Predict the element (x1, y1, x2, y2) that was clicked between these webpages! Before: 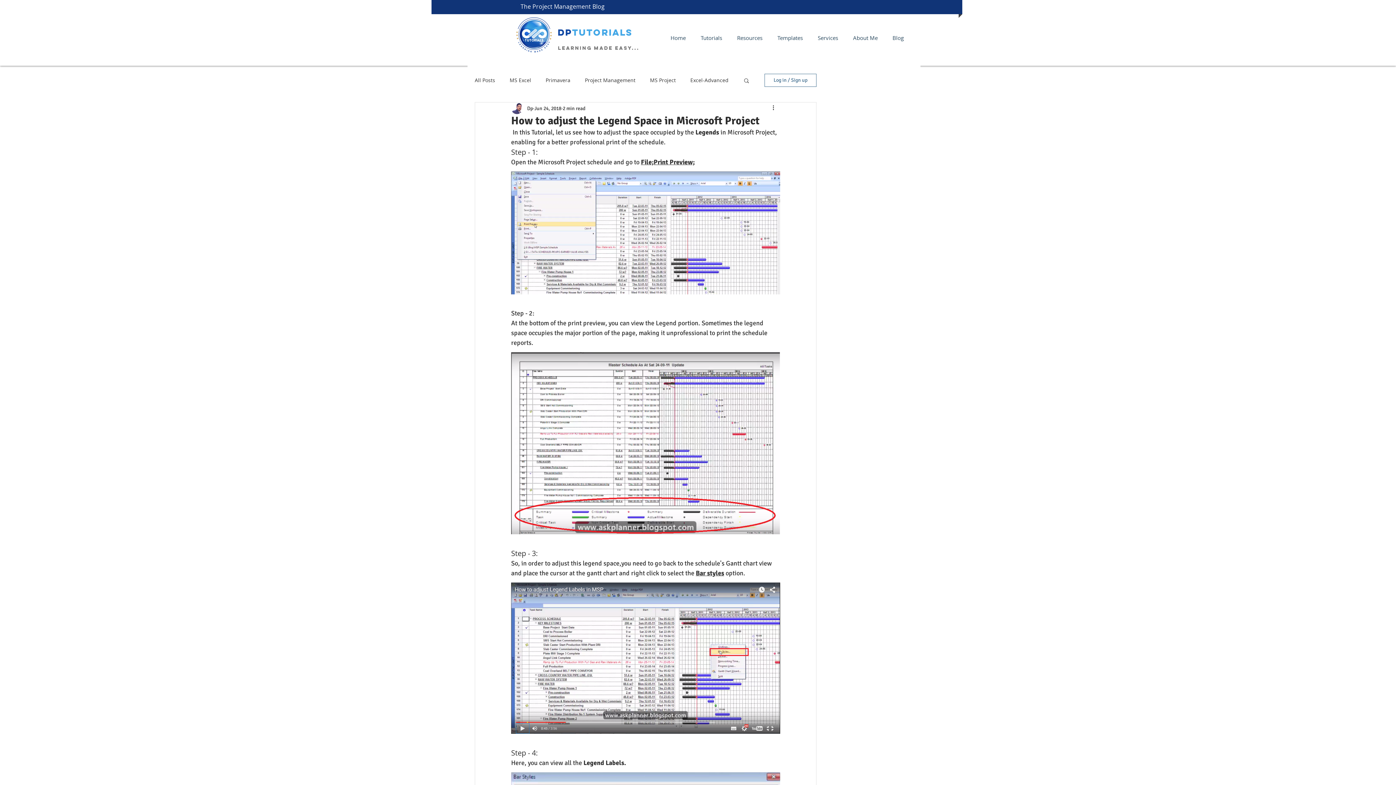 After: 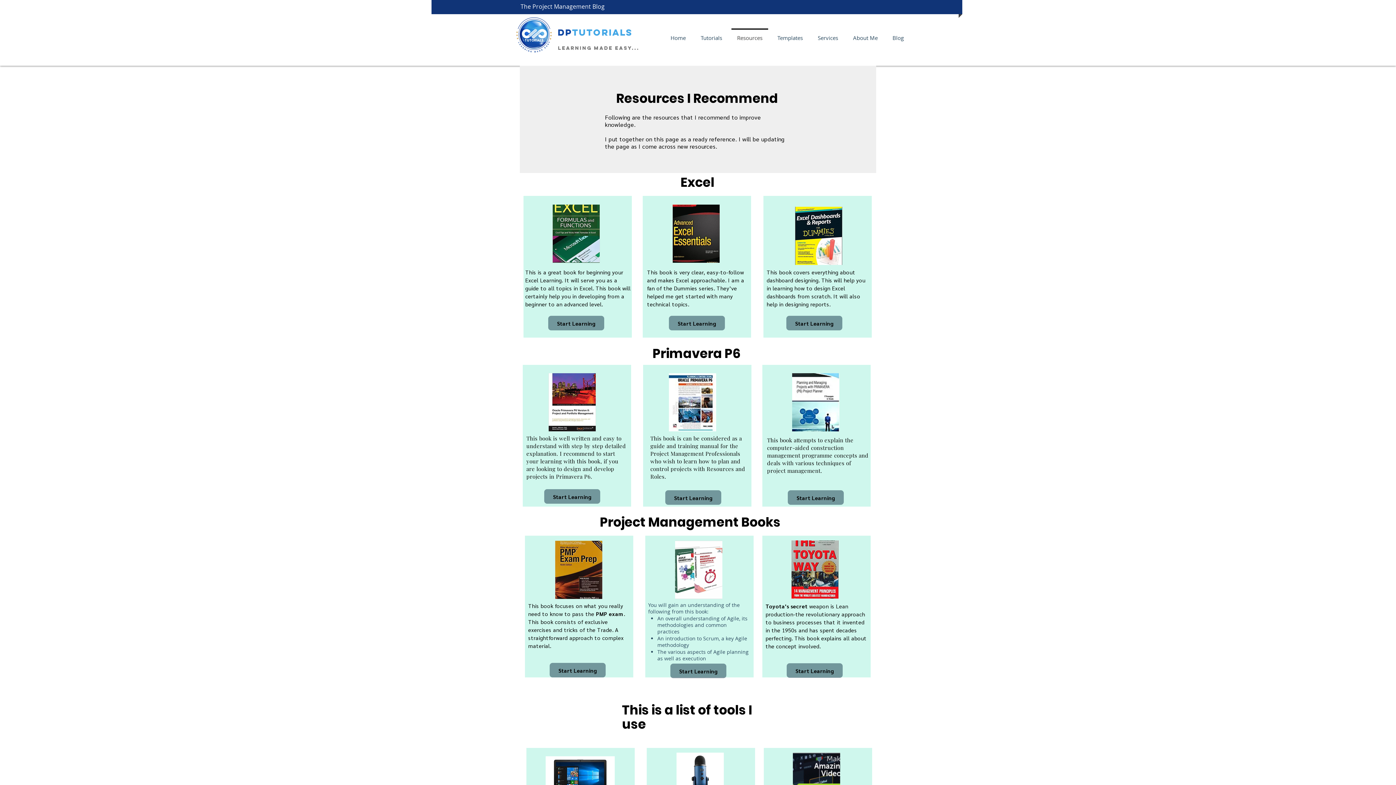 Action: label: Resources bbox: (729, 28, 770, 41)